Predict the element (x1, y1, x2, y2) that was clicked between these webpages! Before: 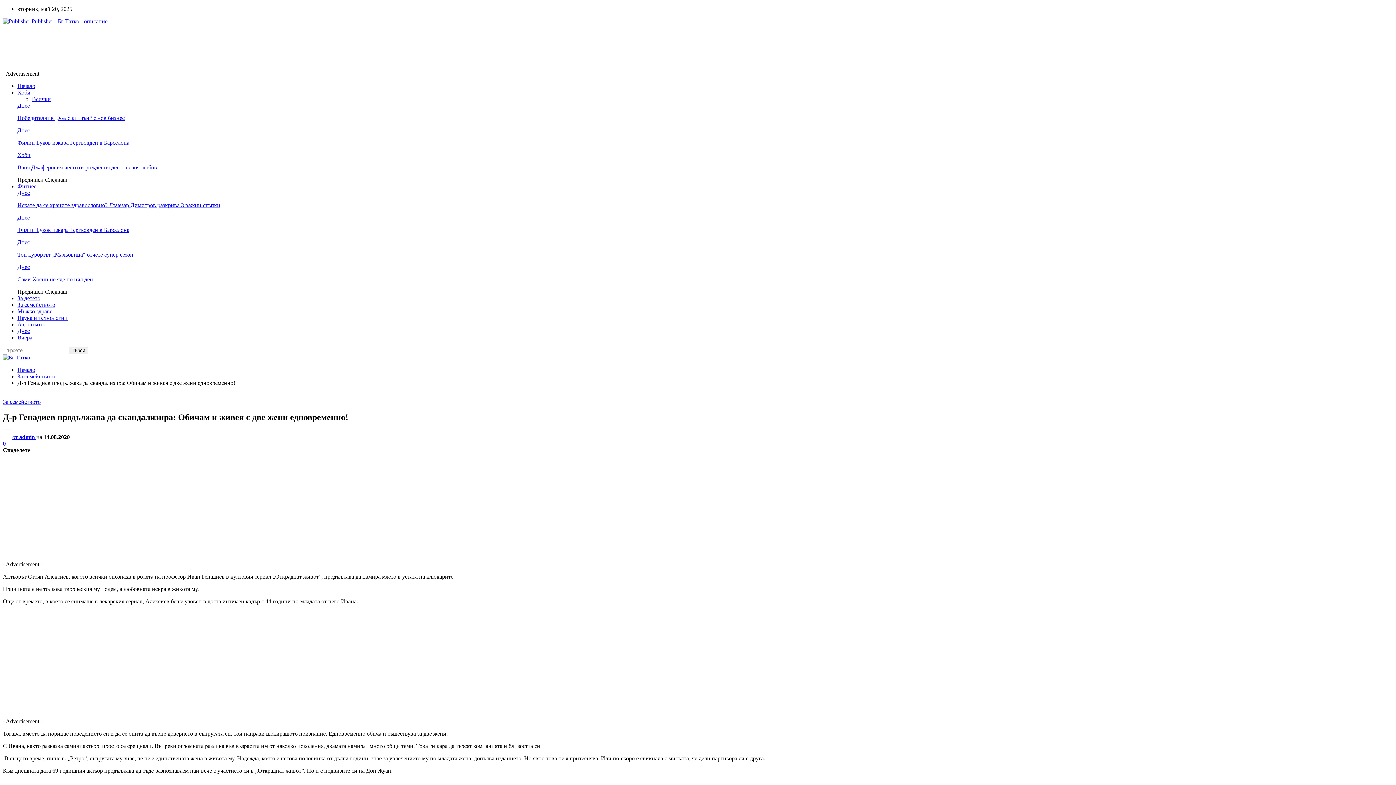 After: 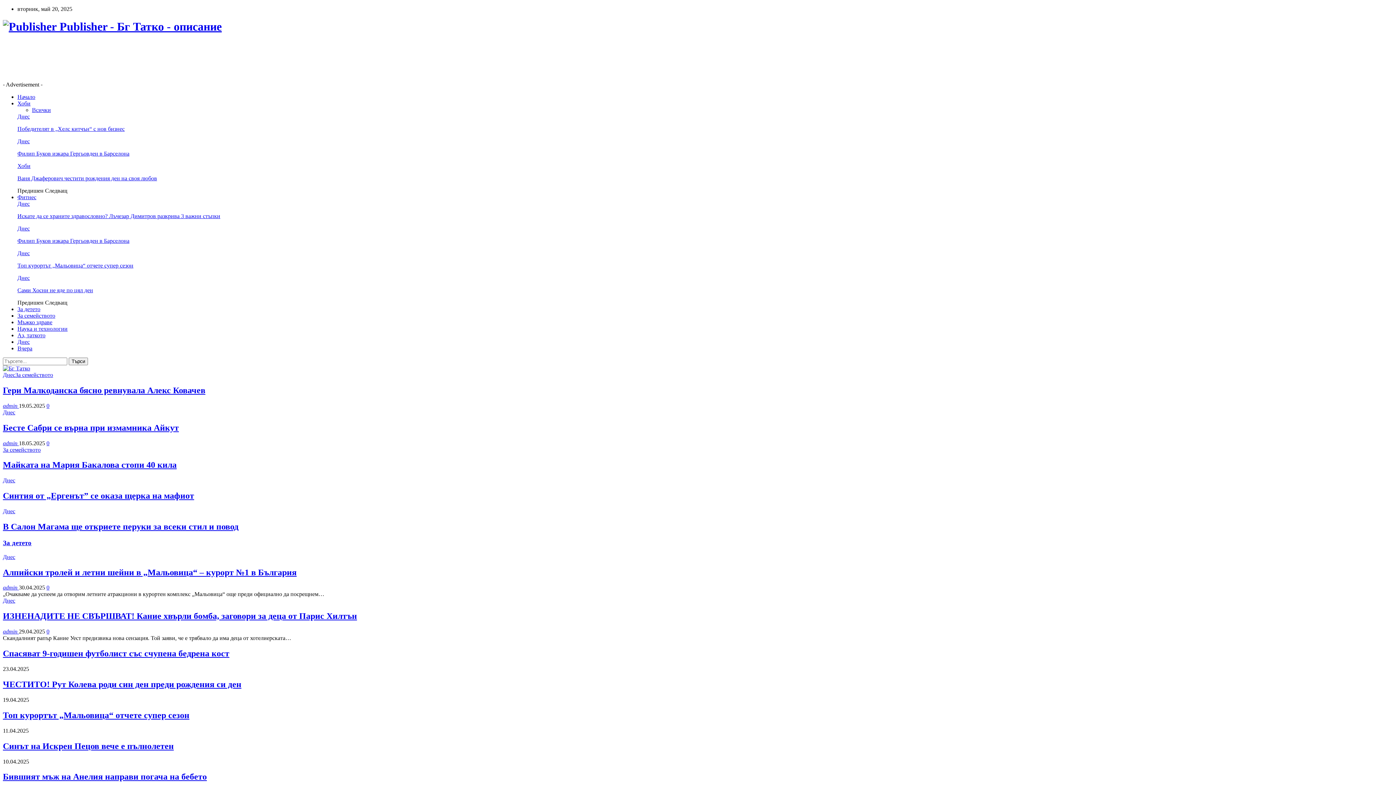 Action: bbox: (17, 82, 35, 89) label: Начало